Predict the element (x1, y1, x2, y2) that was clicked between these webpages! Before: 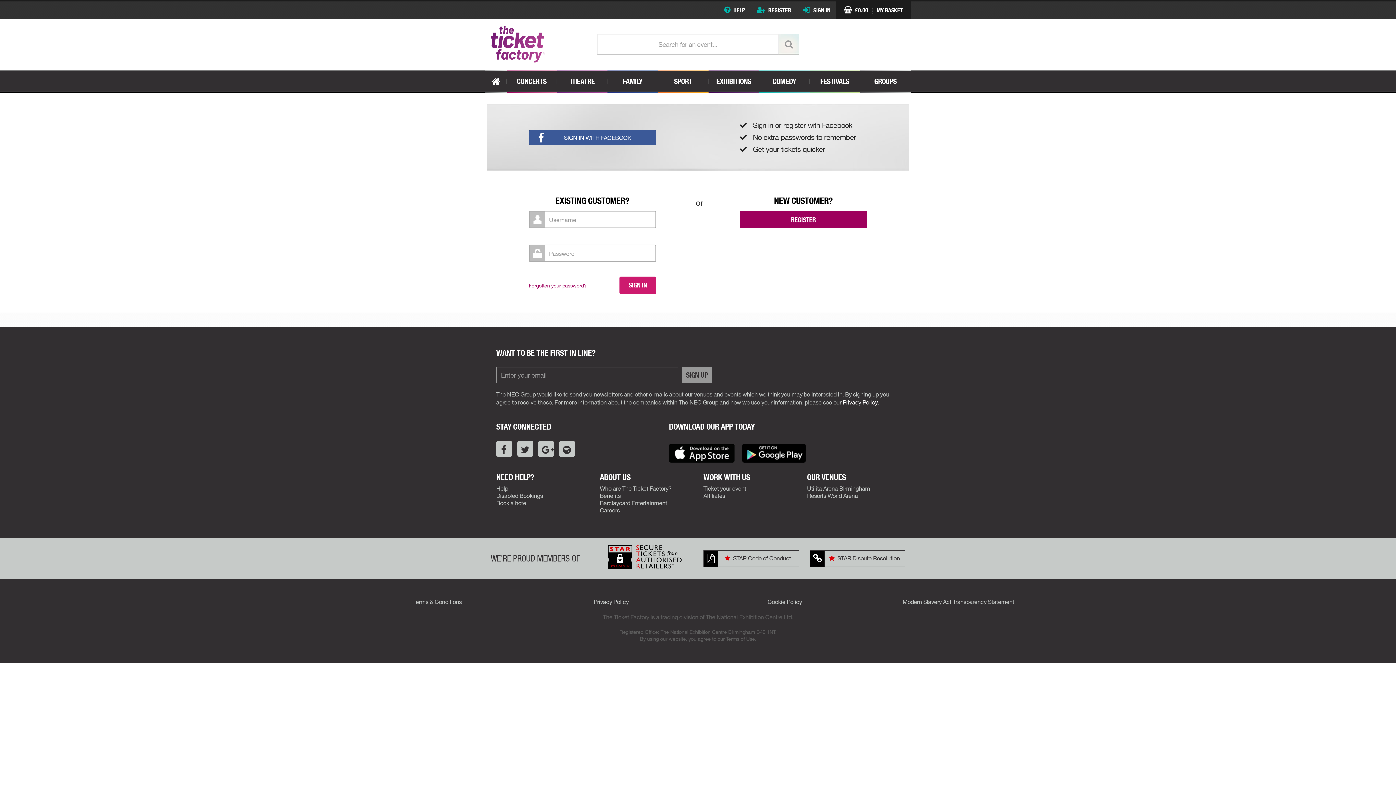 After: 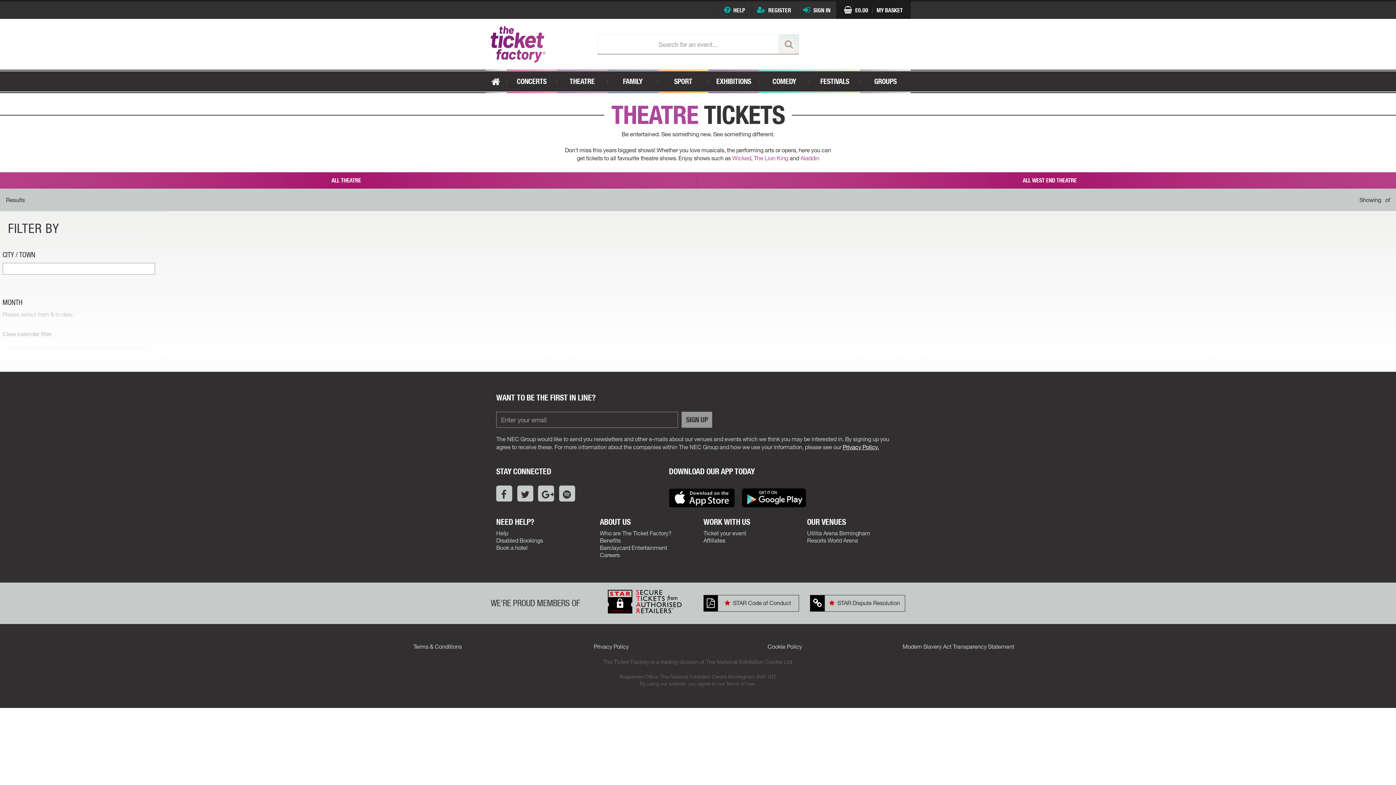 Action: label: THEATRE bbox: (557, 71, 607, 91)